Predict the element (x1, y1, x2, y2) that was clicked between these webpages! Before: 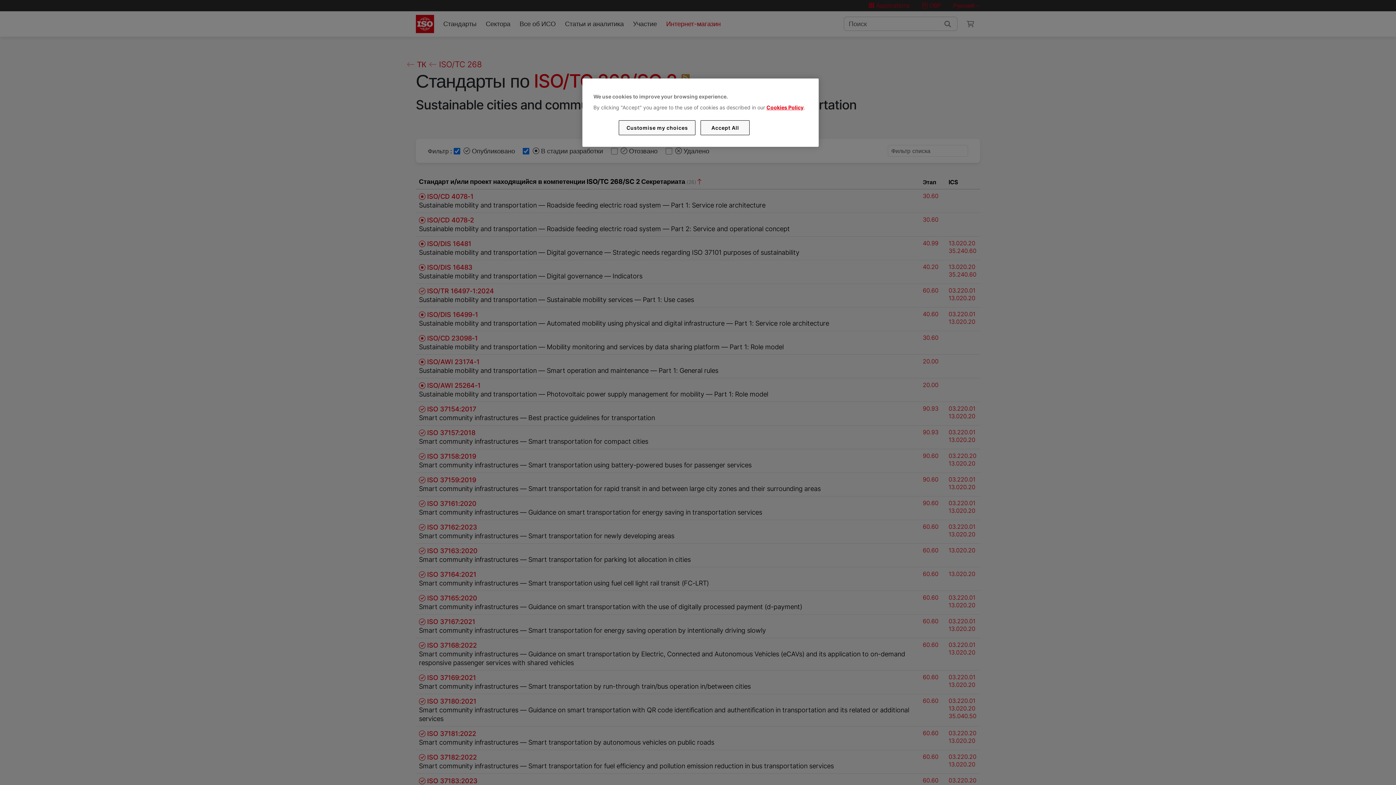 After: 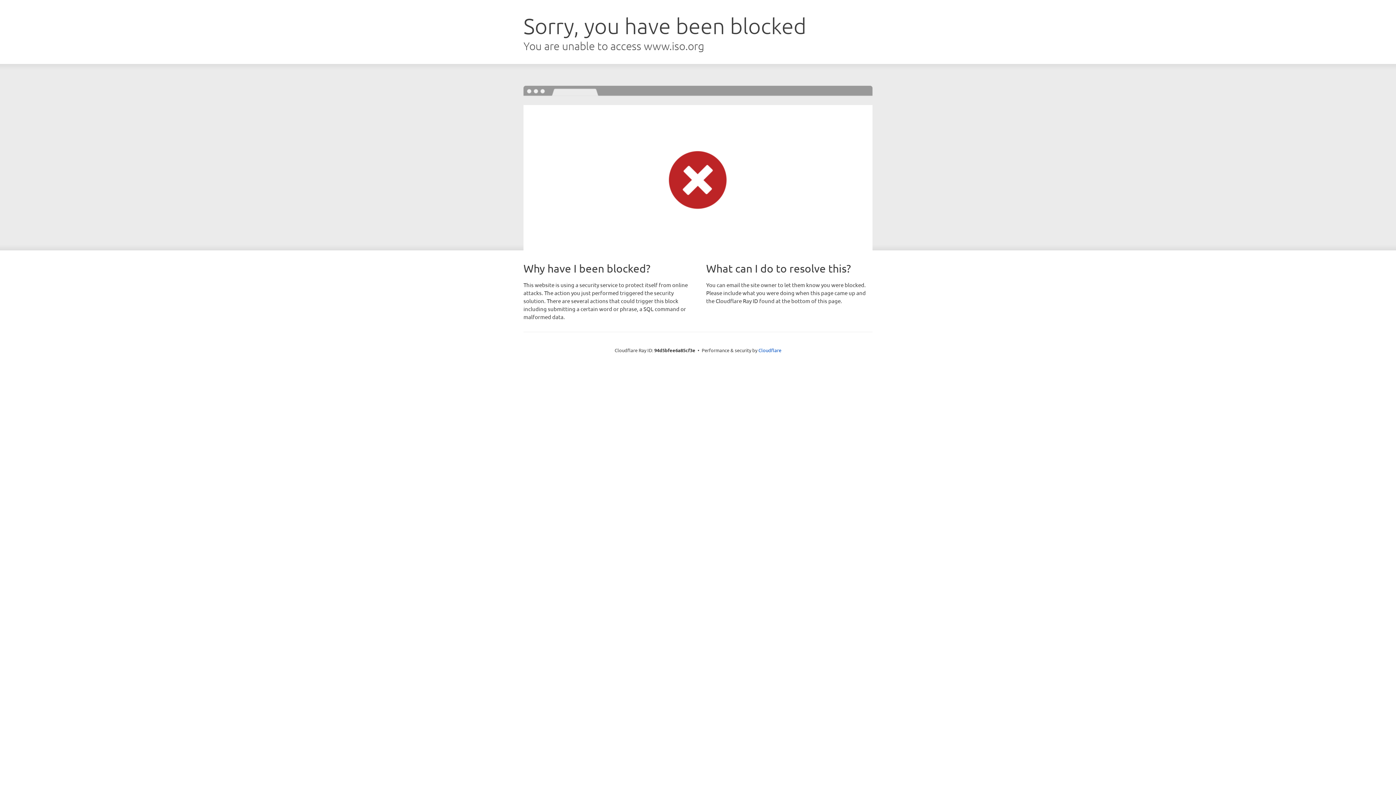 Action: bbox: (766, 104, 803, 110) label: Cookies Policy